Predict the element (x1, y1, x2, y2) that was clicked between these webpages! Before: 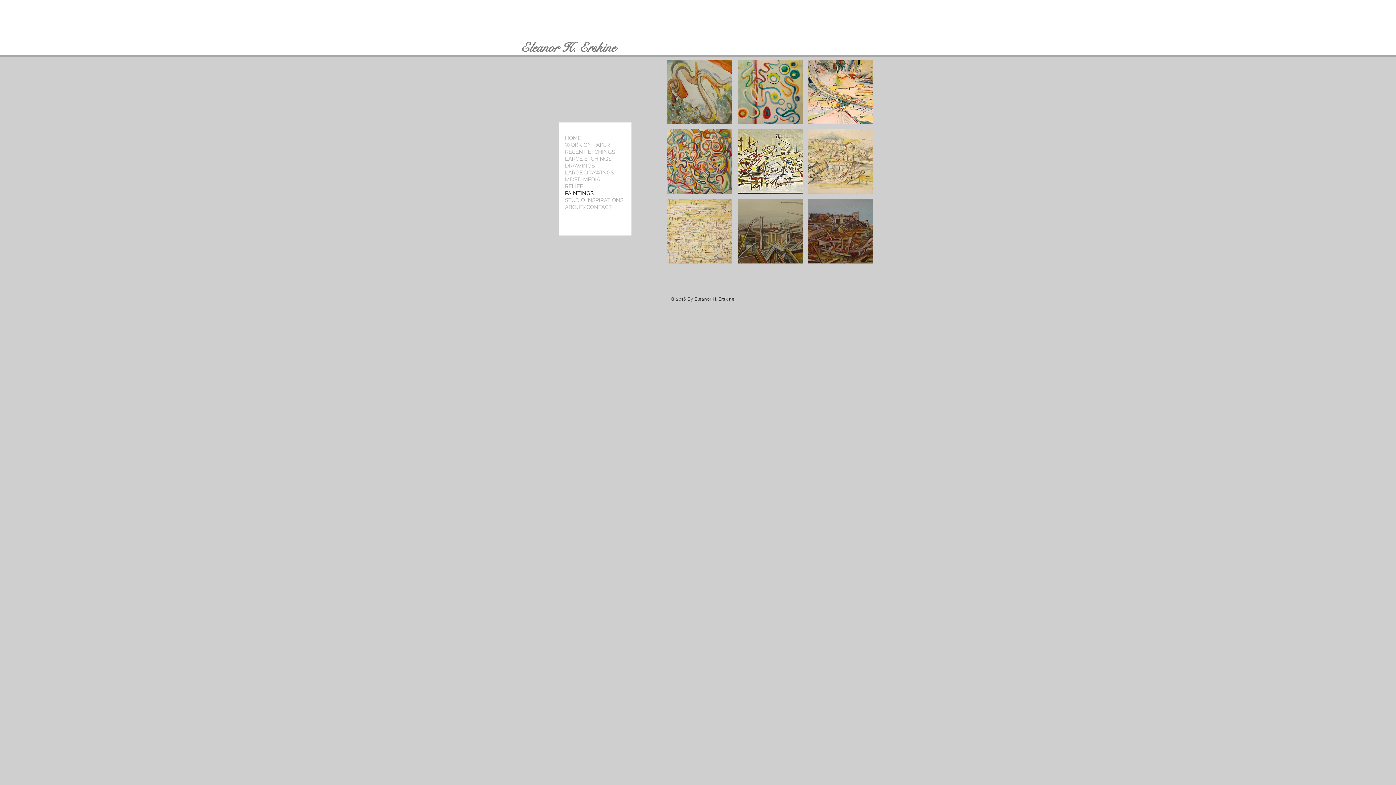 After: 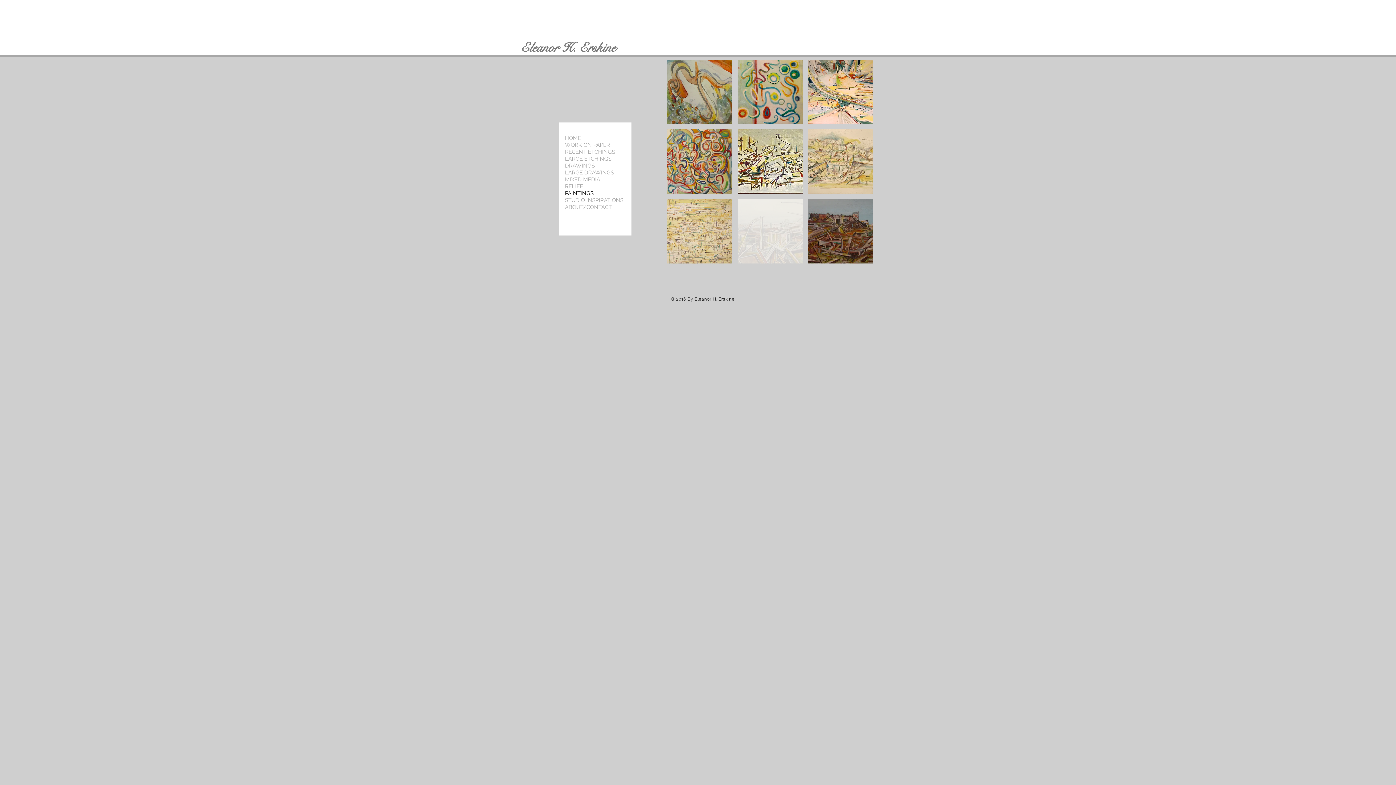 Action: bbox: (737, 199, 802, 263)